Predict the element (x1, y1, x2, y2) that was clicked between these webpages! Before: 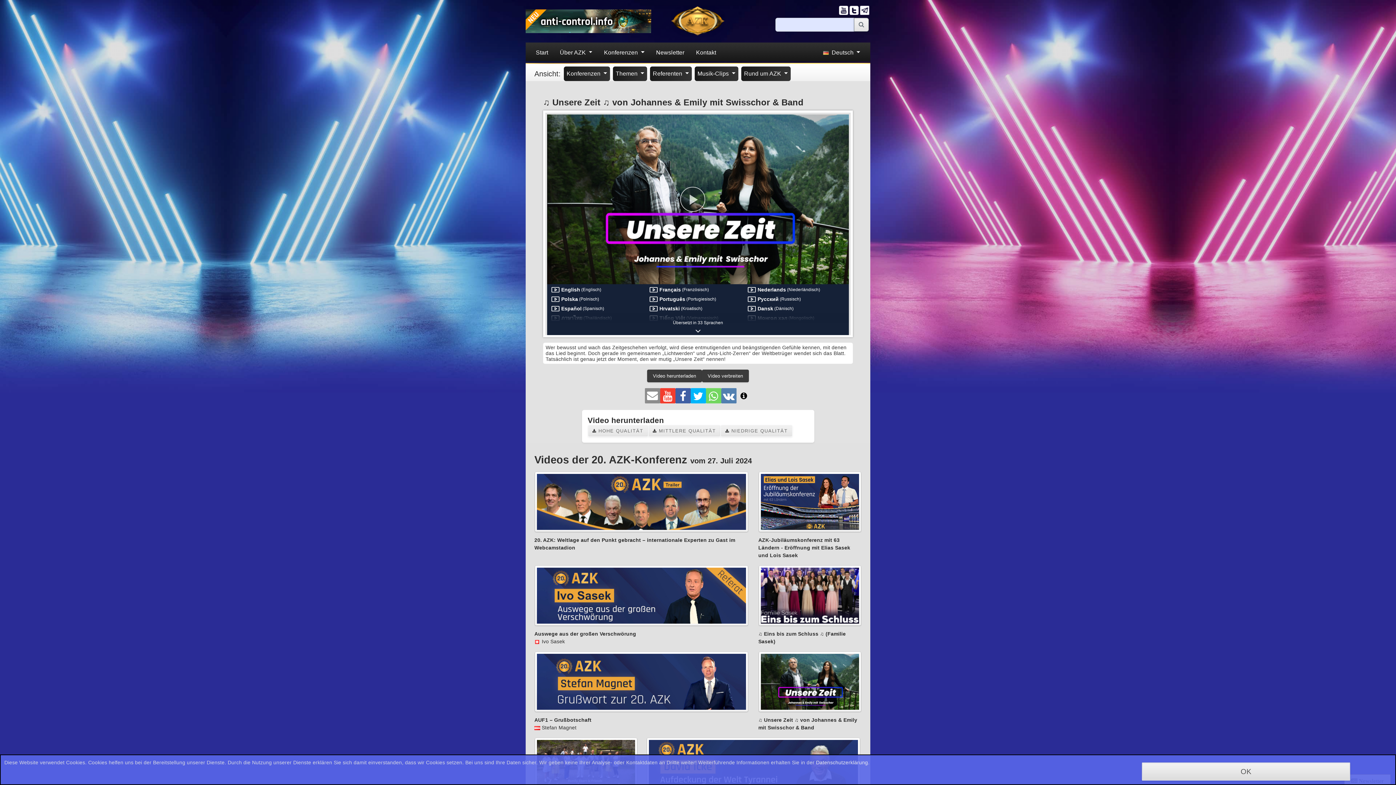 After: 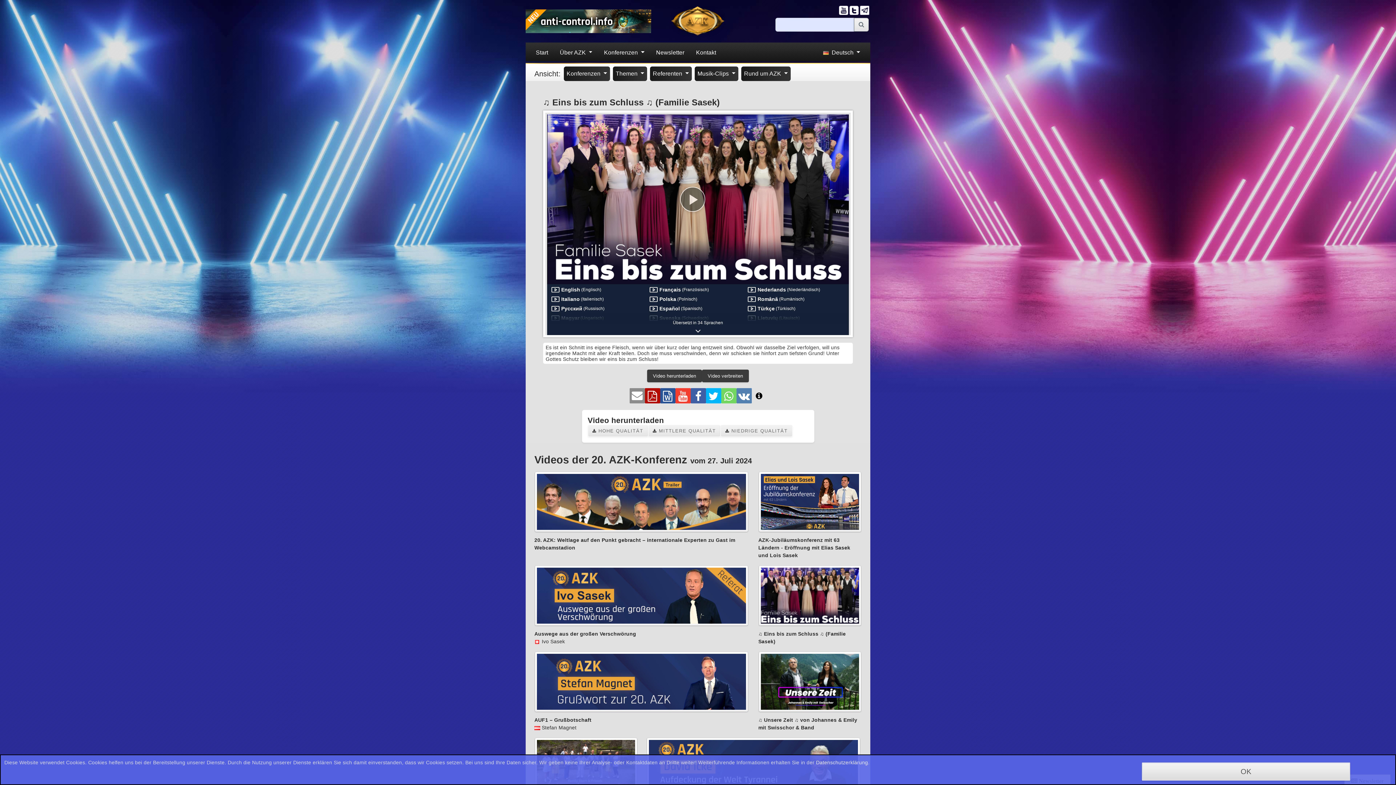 Action: label: ♫ Eins bis zum Schluss ♫ (Familie Sasek)
 bbox: (758, 621, 861, 645)